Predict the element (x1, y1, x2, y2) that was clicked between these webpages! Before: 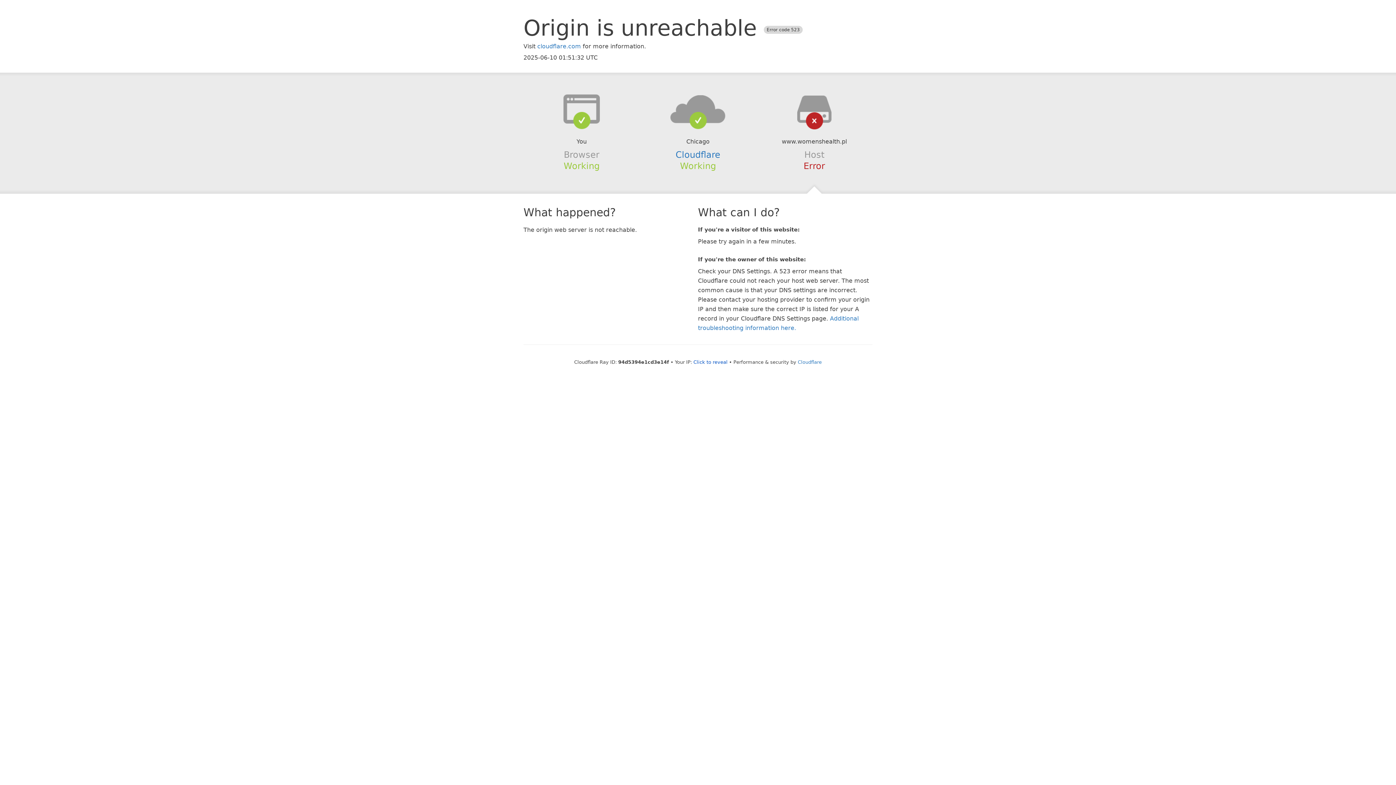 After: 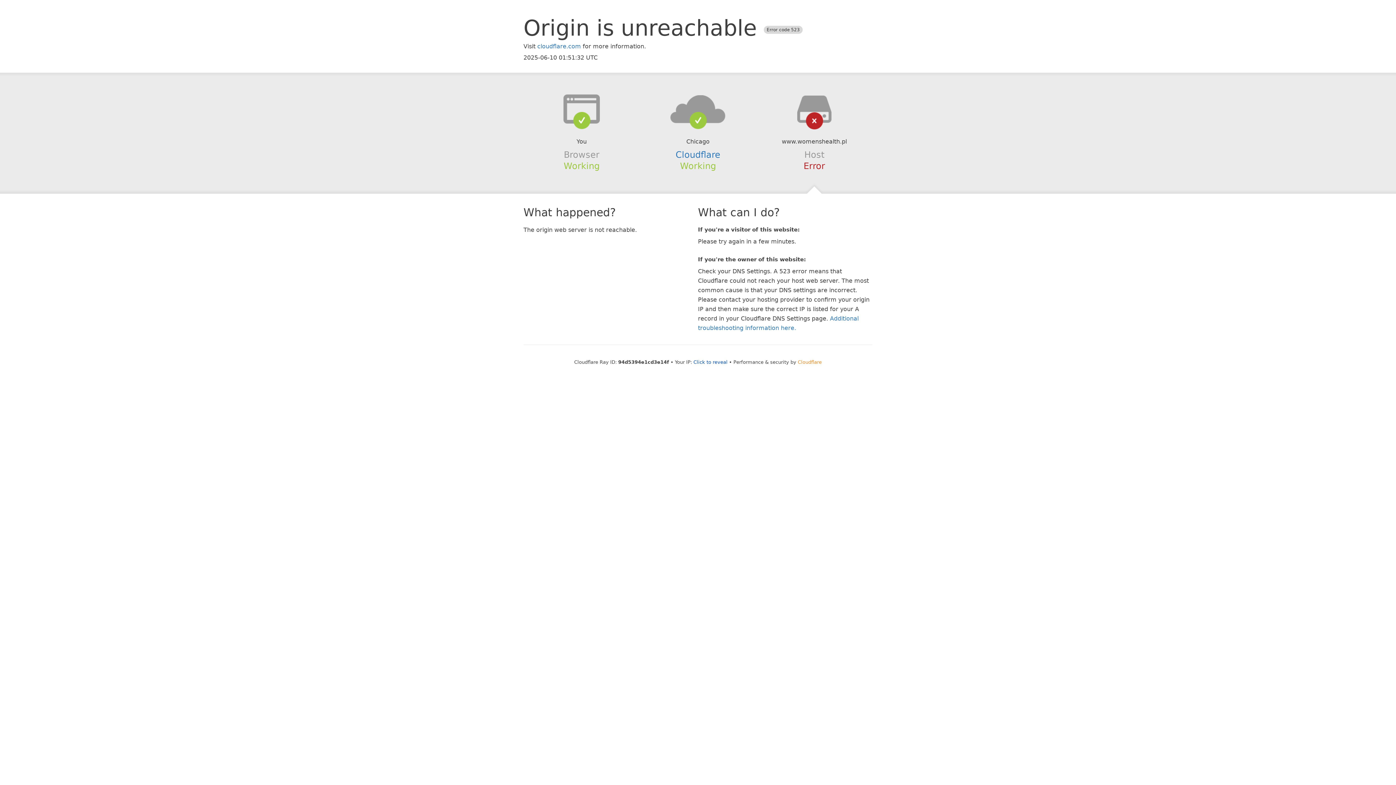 Action: bbox: (798, 359, 822, 364) label: Cloudflare